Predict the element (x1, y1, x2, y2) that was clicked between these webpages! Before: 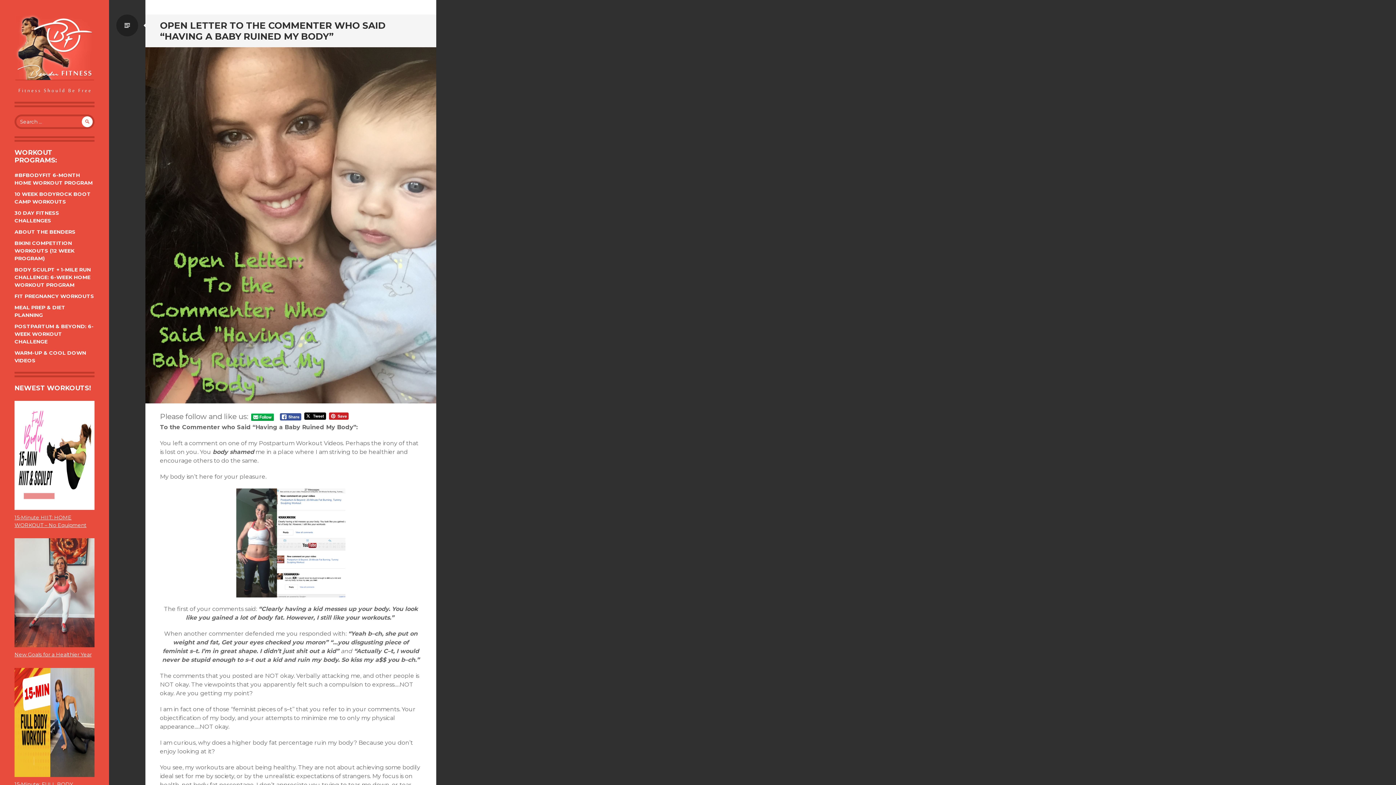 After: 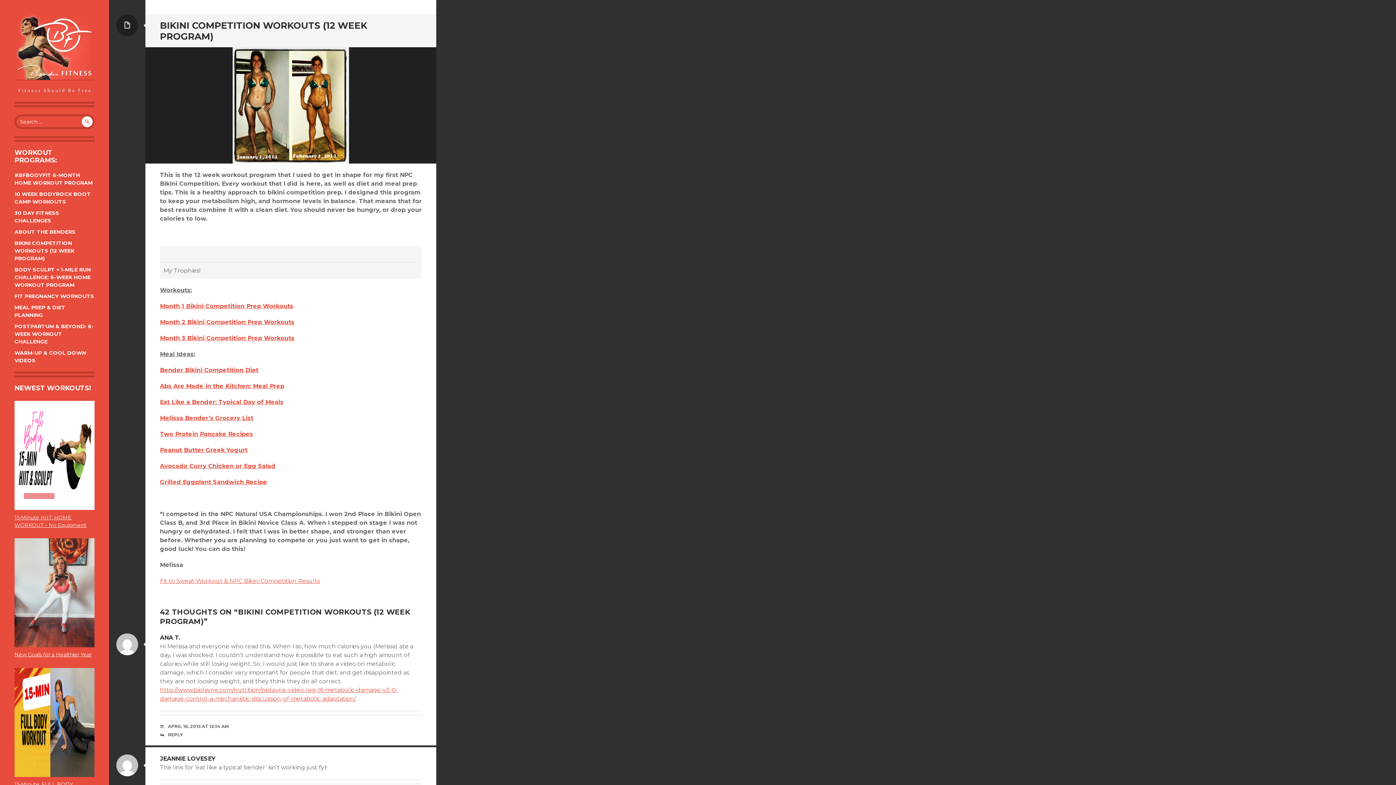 Action: bbox: (14, 240, 74, 261) label: BIKINI COMPETITION WORKOUTS (12 WEEK PROGRAM)